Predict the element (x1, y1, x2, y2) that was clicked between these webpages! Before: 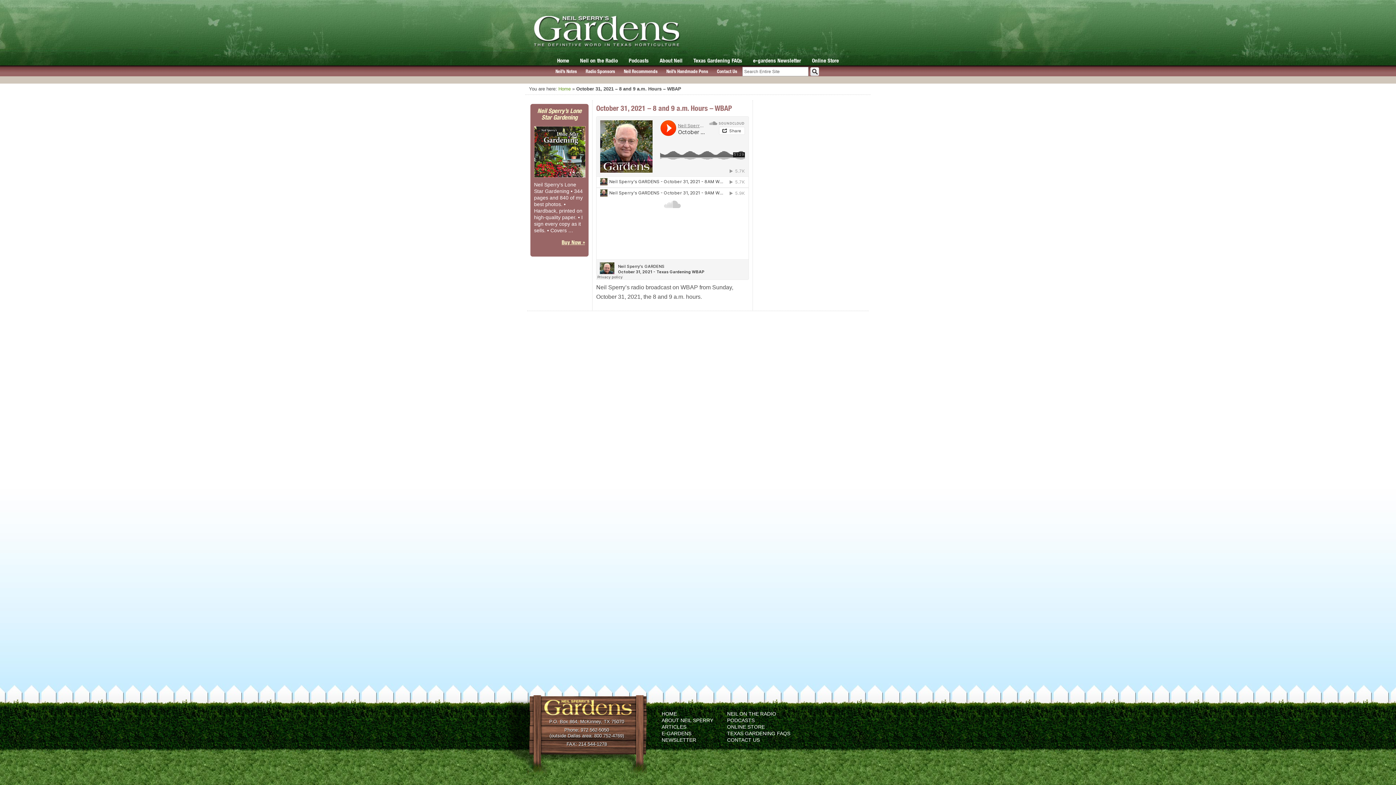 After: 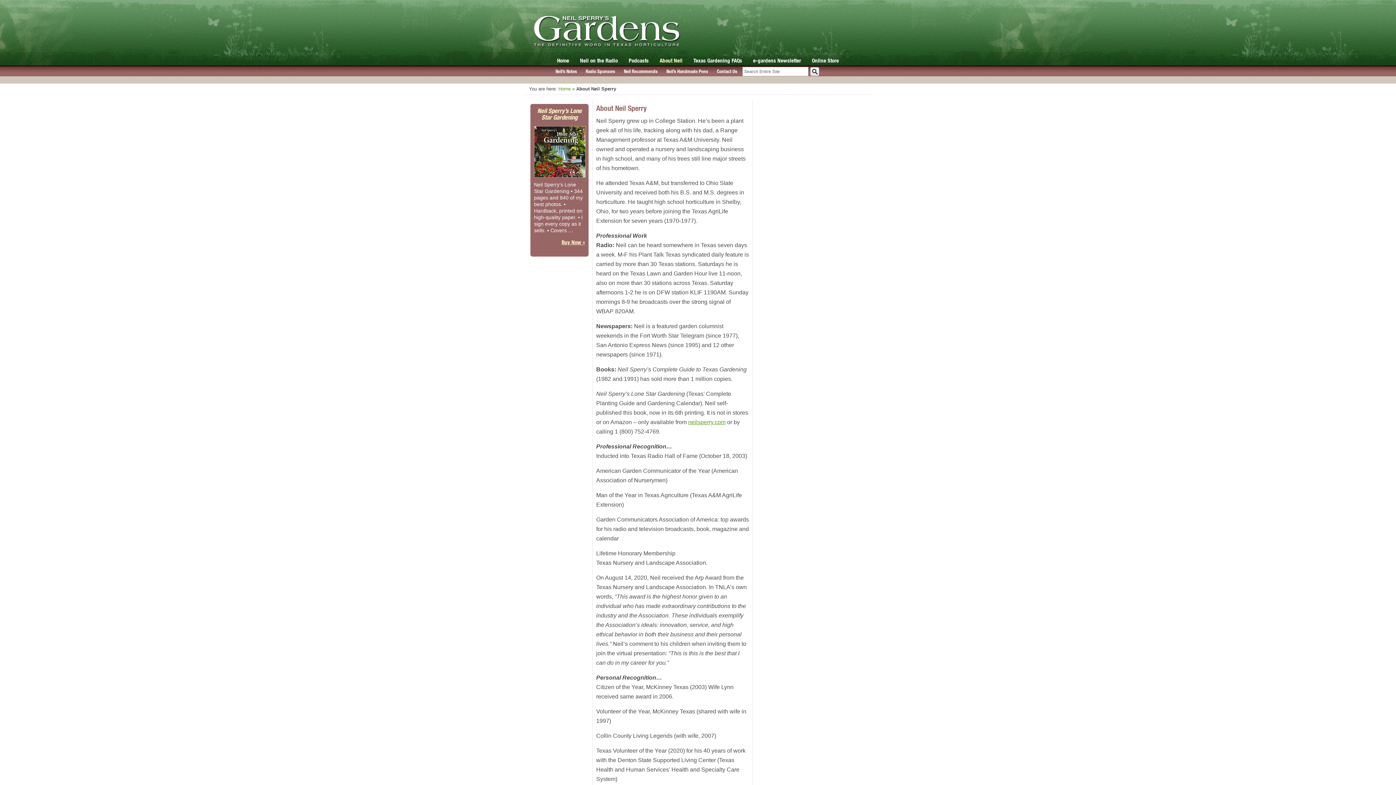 Action: bbox: (661, 717, 713, 723) label: ABOUT NEIL SPERRY